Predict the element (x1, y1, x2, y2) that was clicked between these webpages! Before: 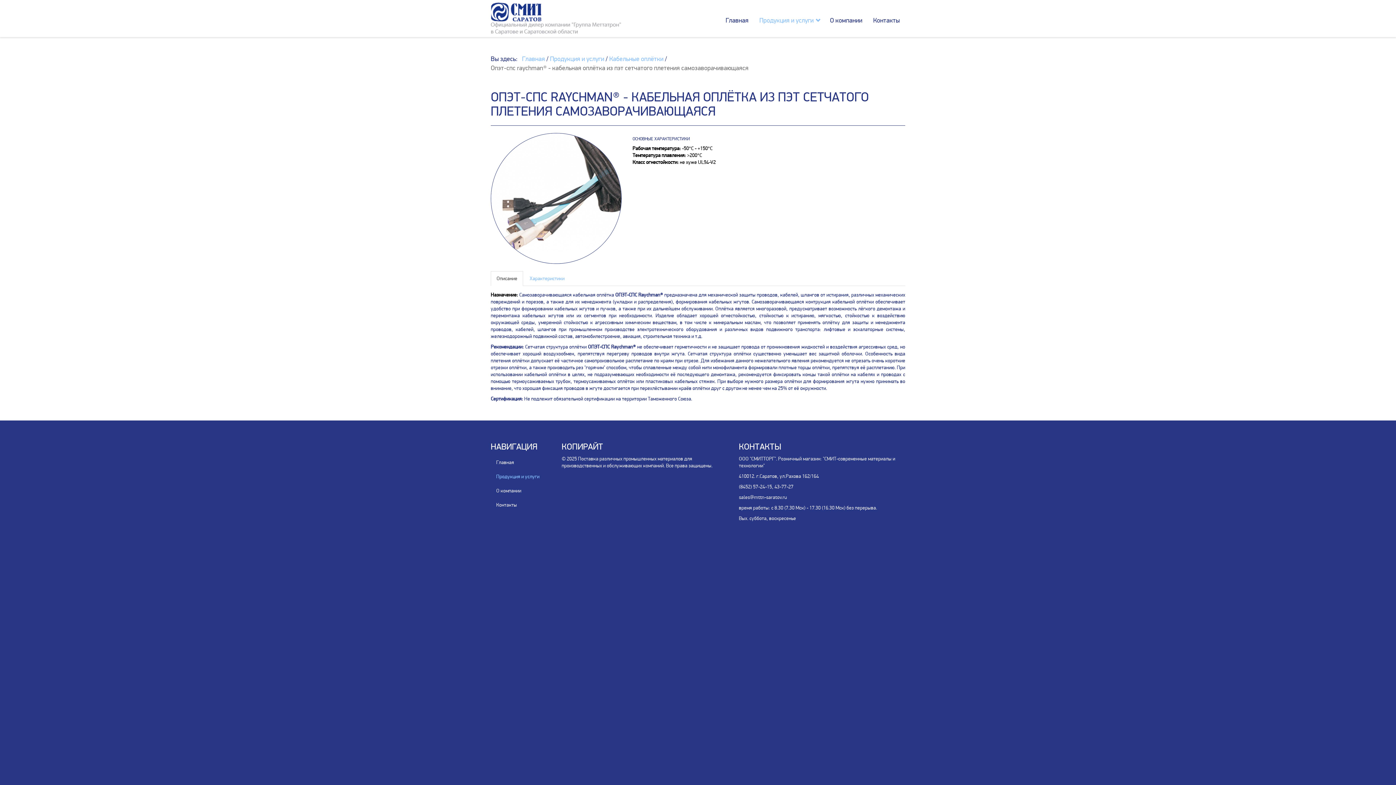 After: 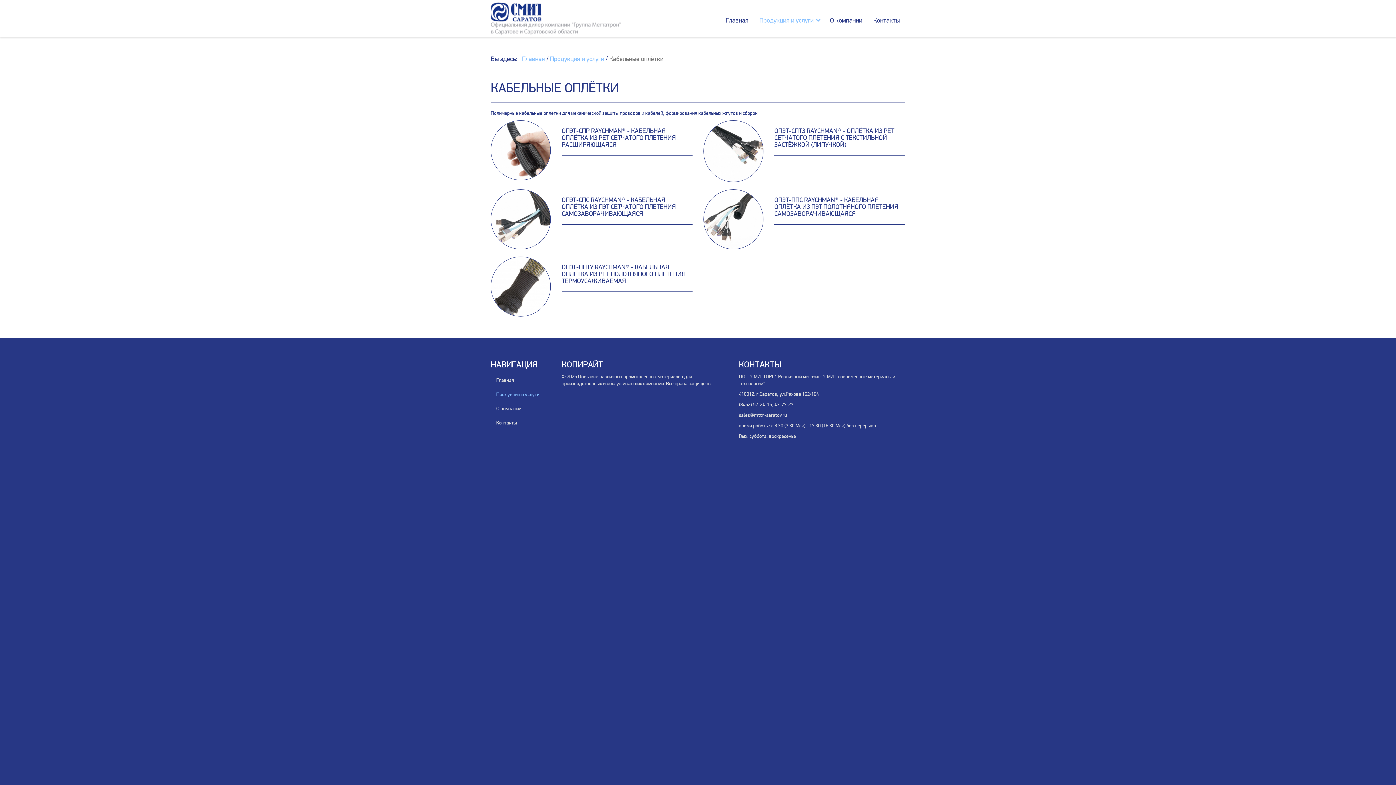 Action: bbox: (609, 54, 663, 62) label: Кабельные оплётки